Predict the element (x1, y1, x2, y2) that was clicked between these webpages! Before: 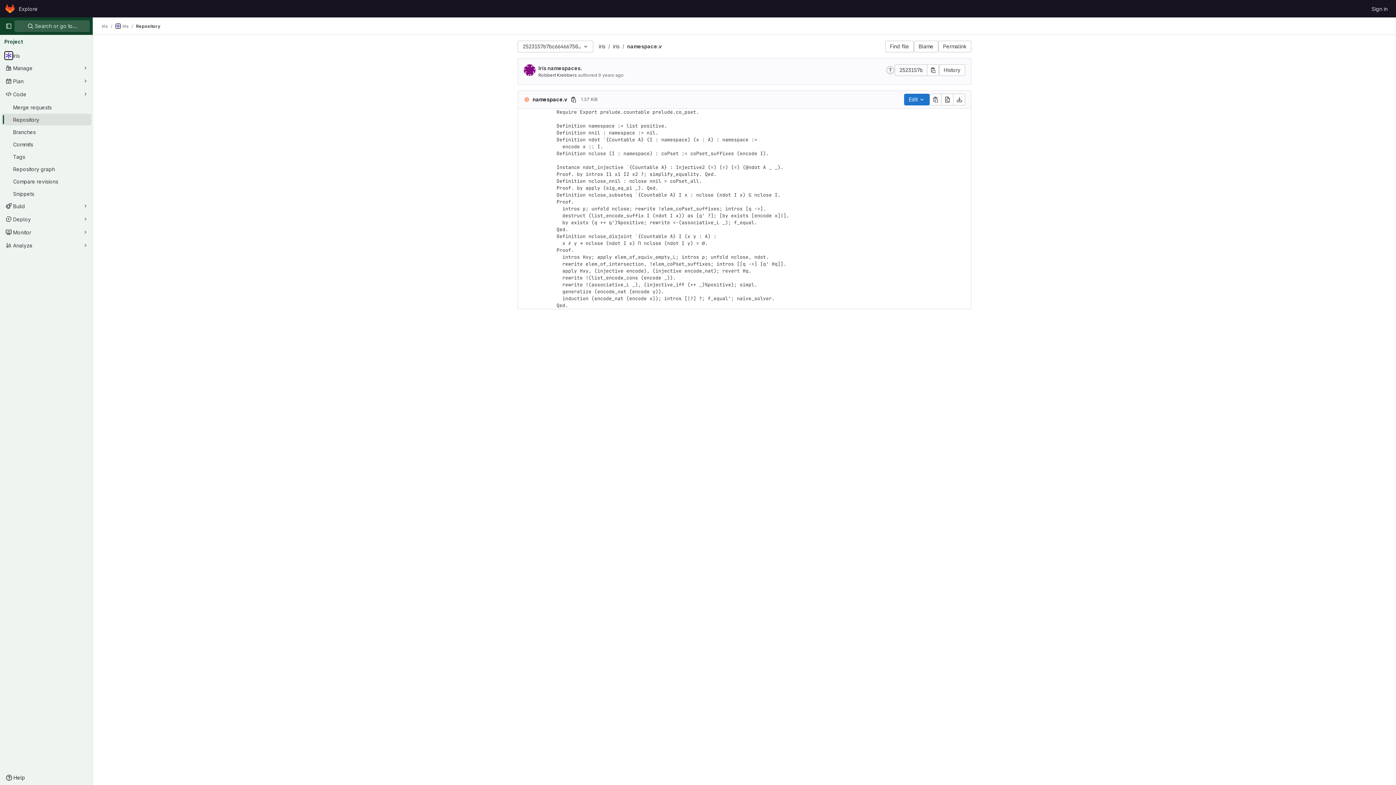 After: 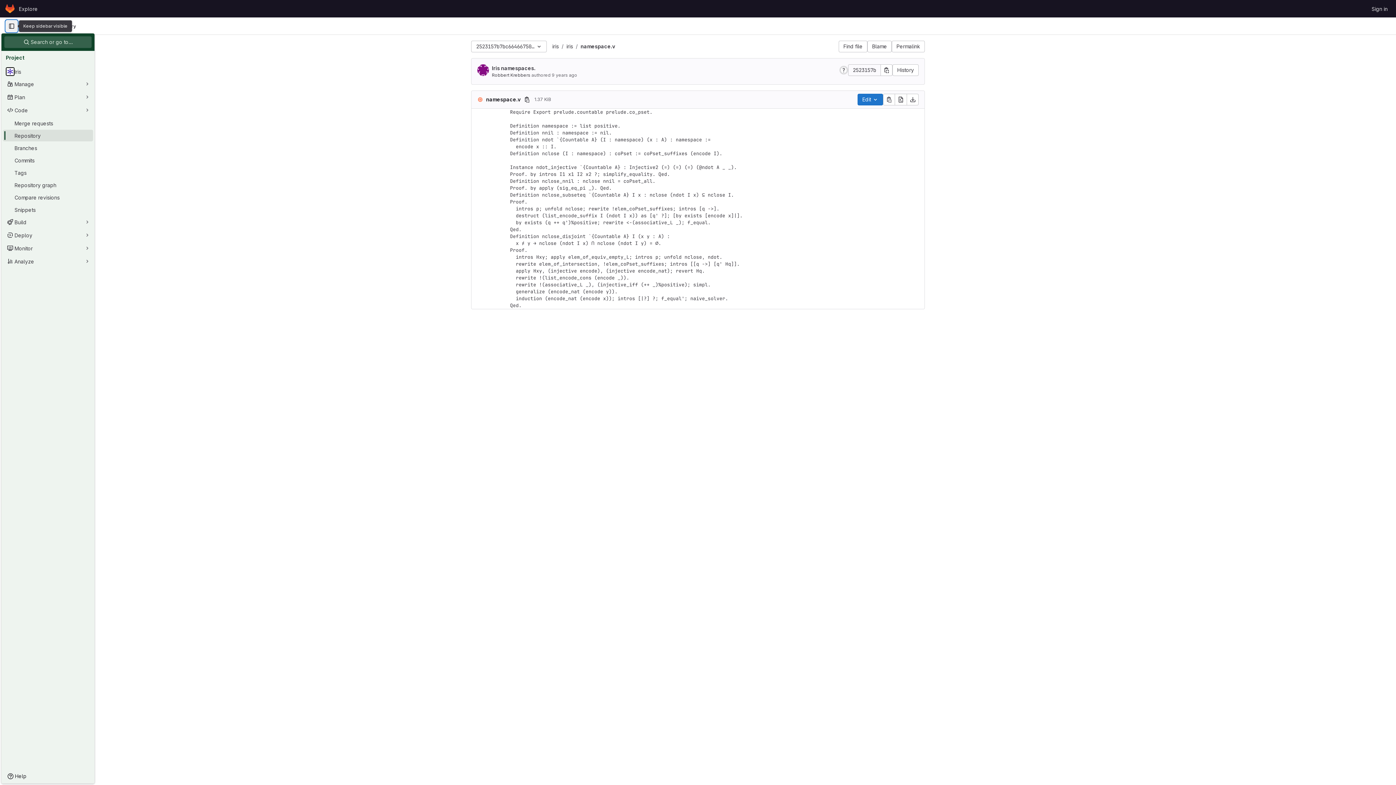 Action: bbox: (2, 20, 14, 32) label: Primary navigation sidebar